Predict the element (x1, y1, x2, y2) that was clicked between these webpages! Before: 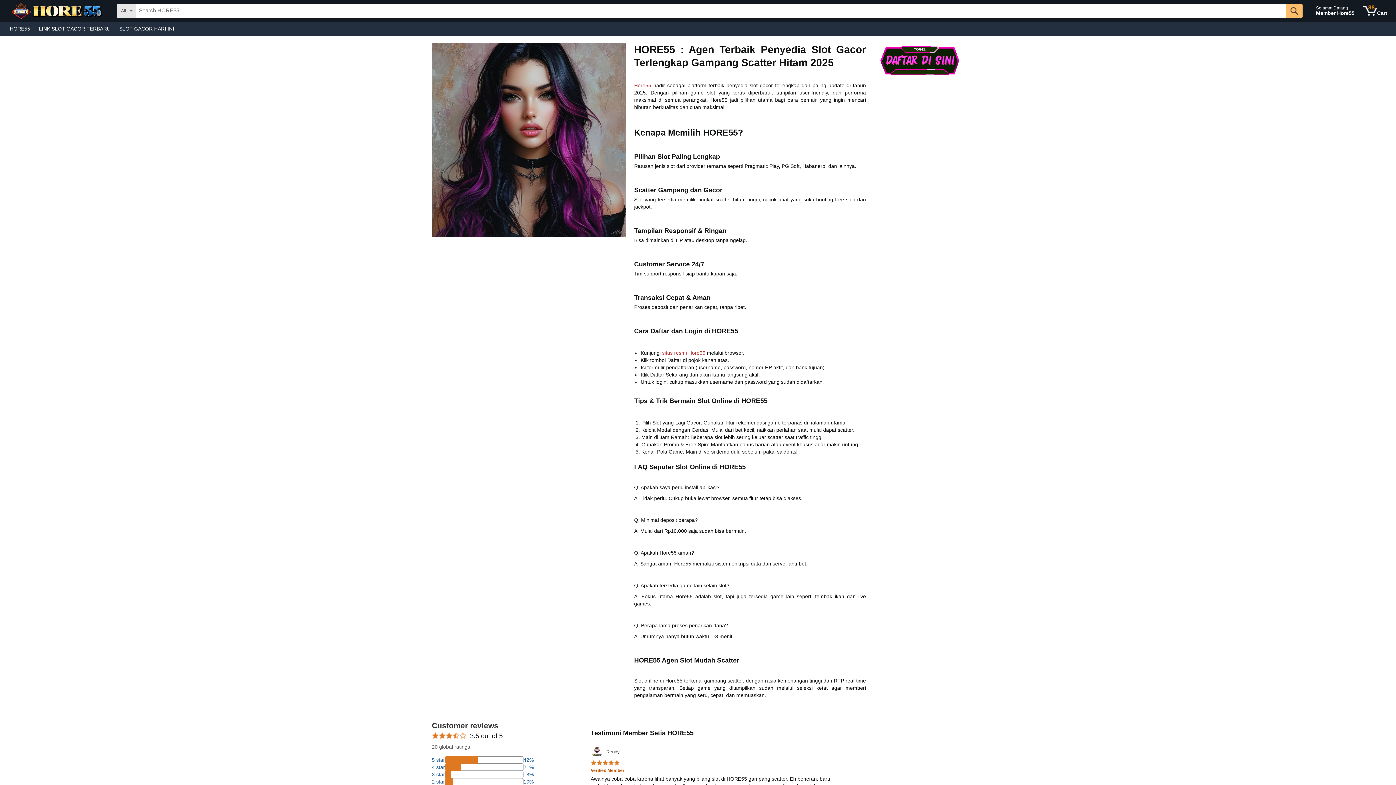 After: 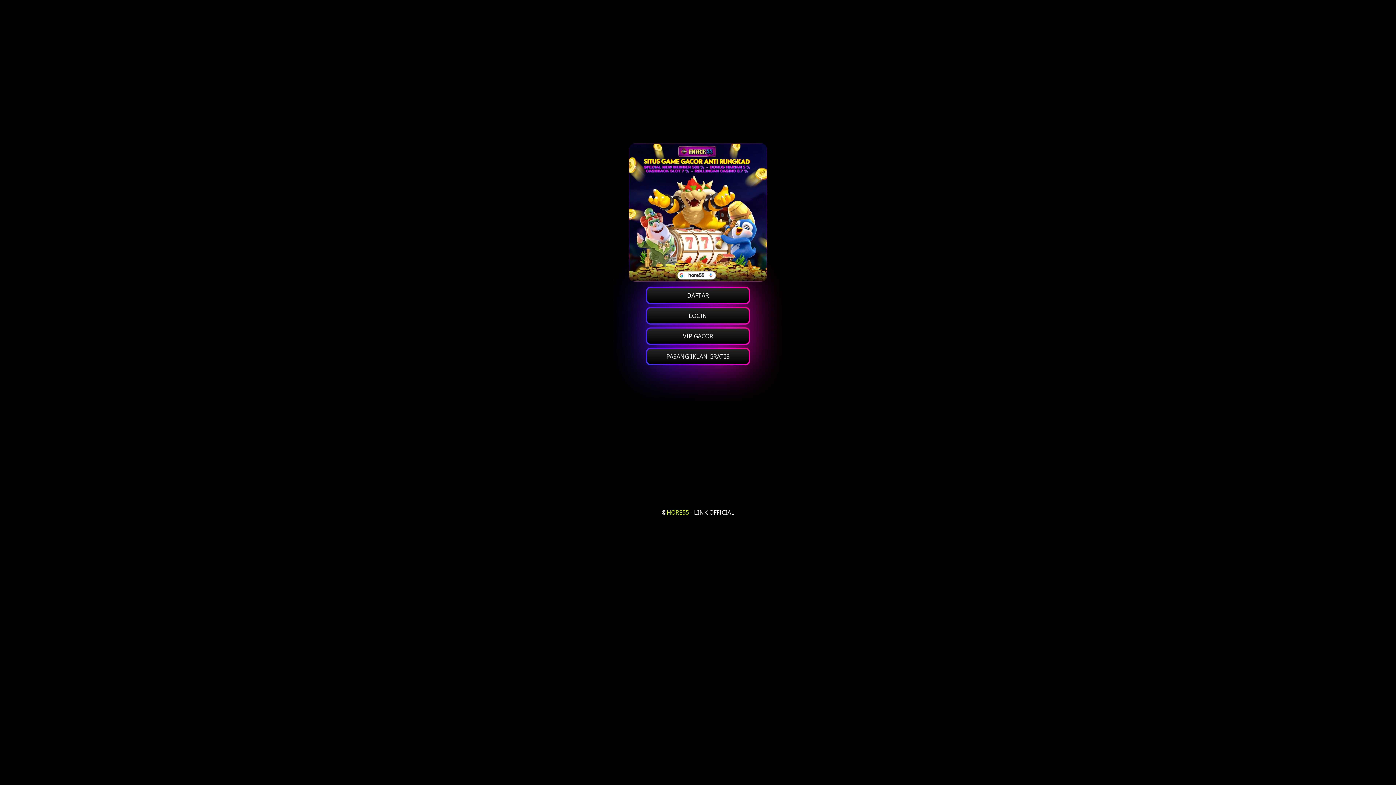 Action: bbox: (1360, 1, 1390, 20) label: 0 items in cart